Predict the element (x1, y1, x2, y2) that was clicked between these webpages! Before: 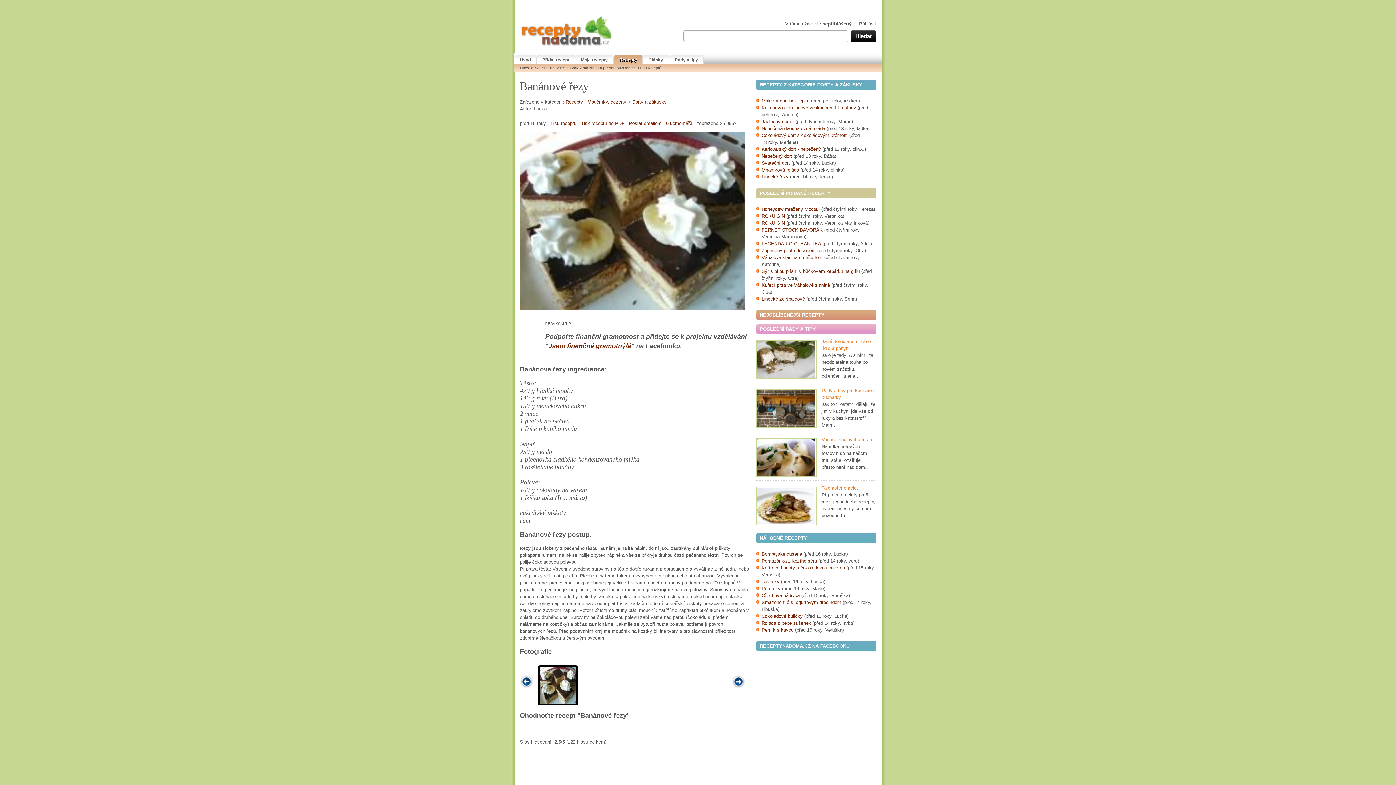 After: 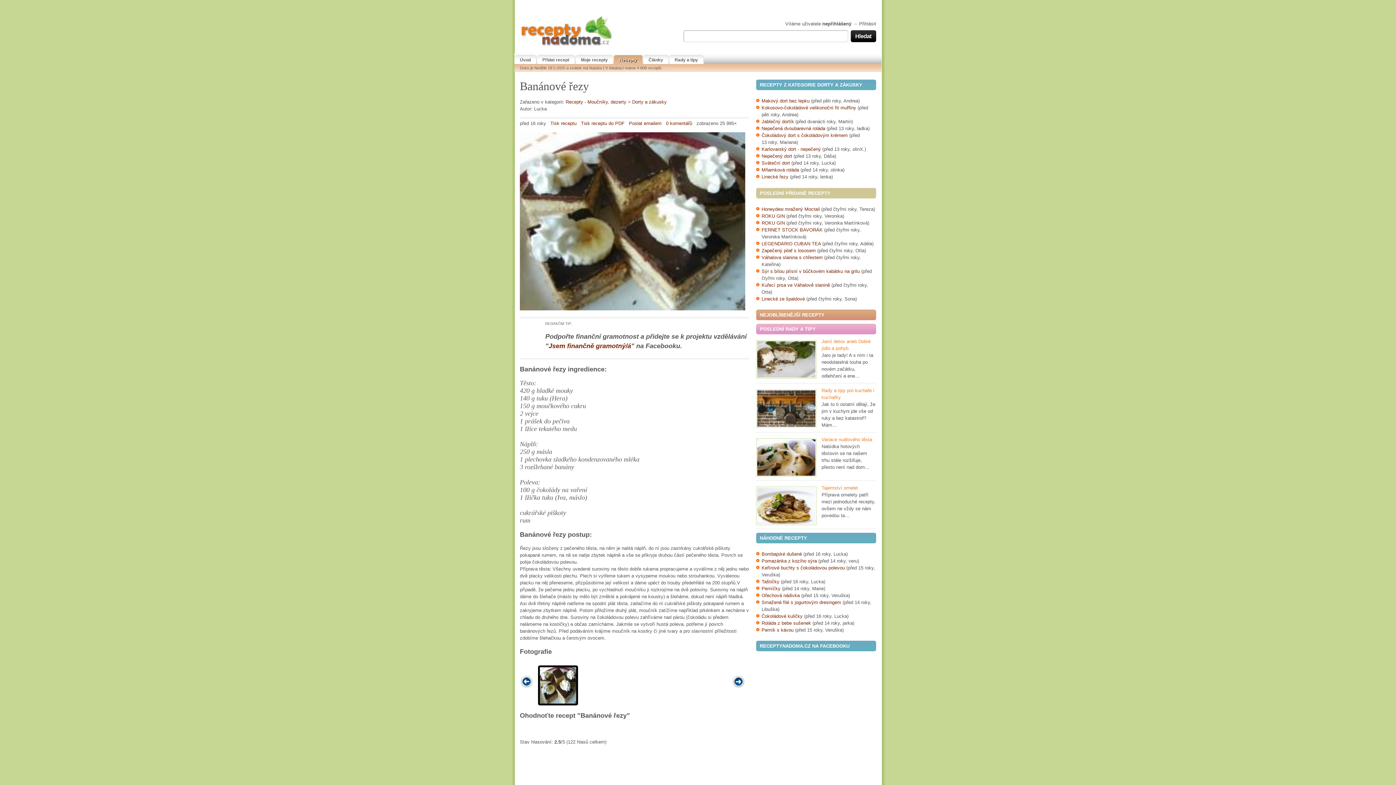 Action: bbox: (527, 726, 534, 733) label: 2